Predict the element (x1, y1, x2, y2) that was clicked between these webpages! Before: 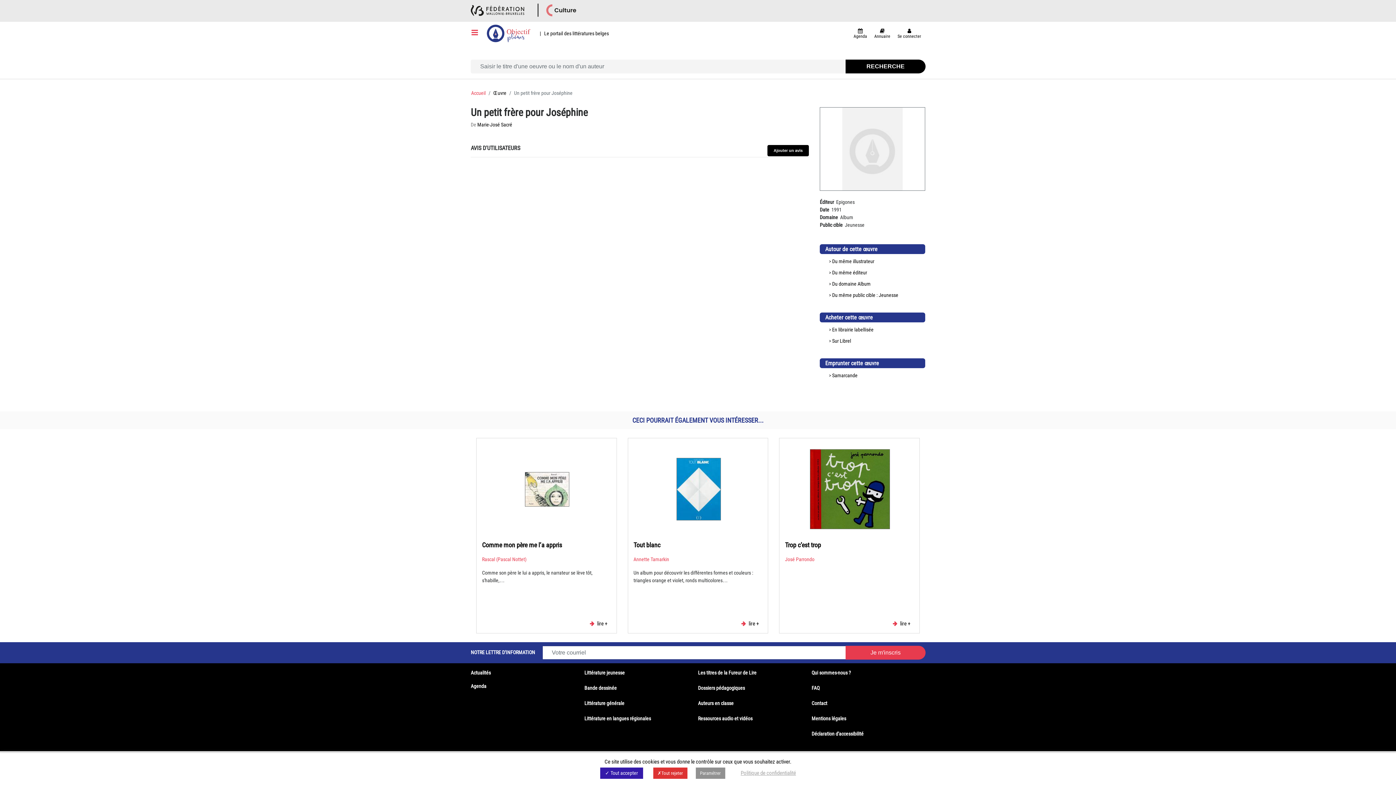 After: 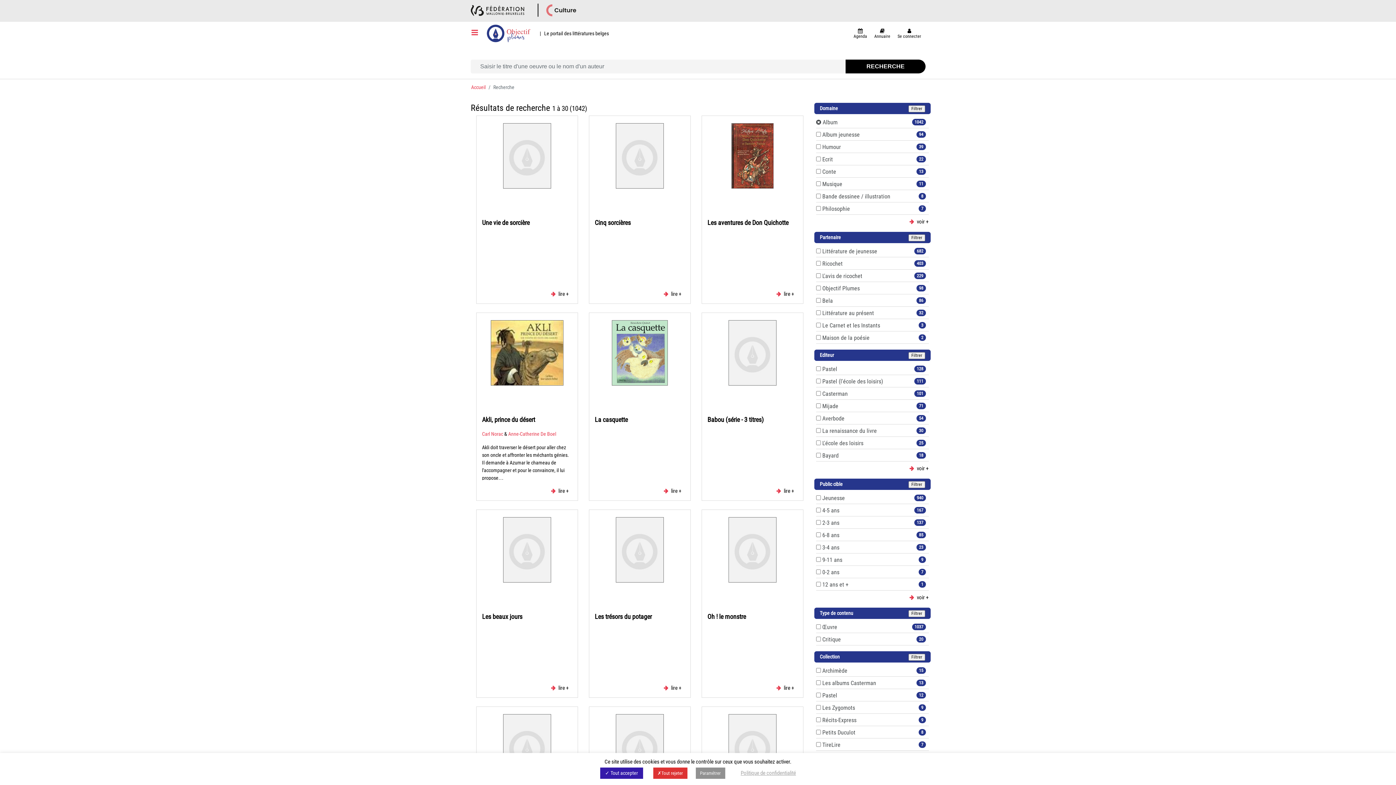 Action: label: Album bbox: (857, 281, 870, 286)